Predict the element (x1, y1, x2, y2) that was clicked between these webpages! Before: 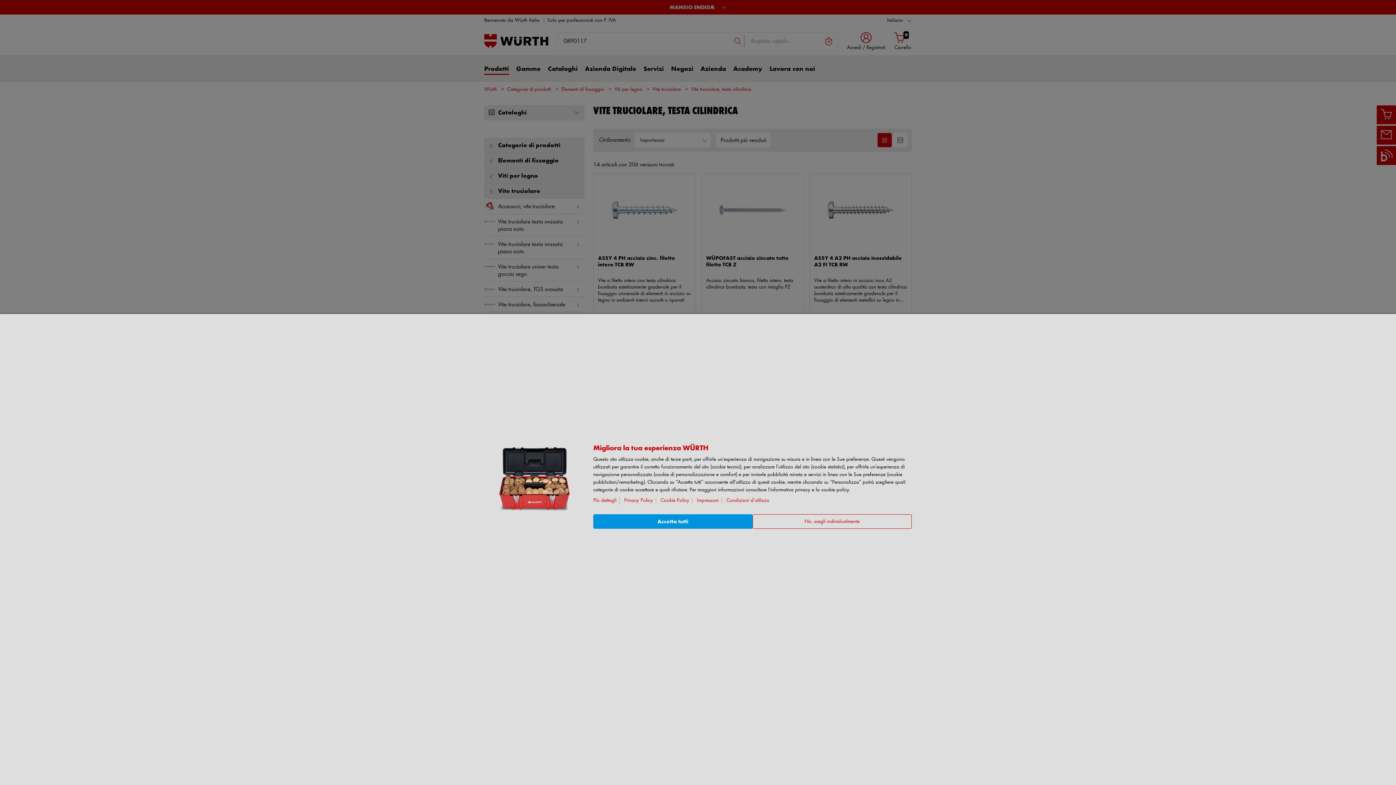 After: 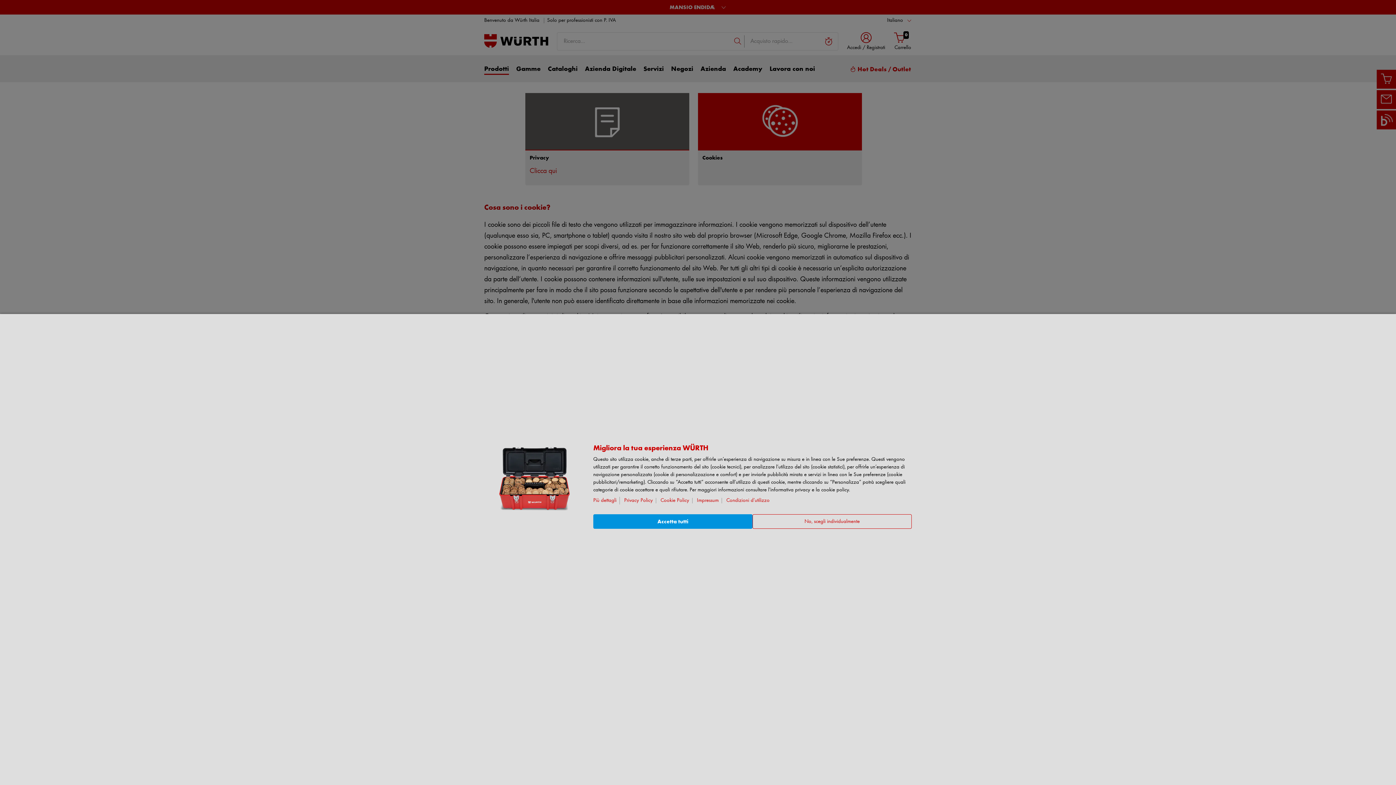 Action: bbox: (660, 498, 692, 503) label: Cookie Policy